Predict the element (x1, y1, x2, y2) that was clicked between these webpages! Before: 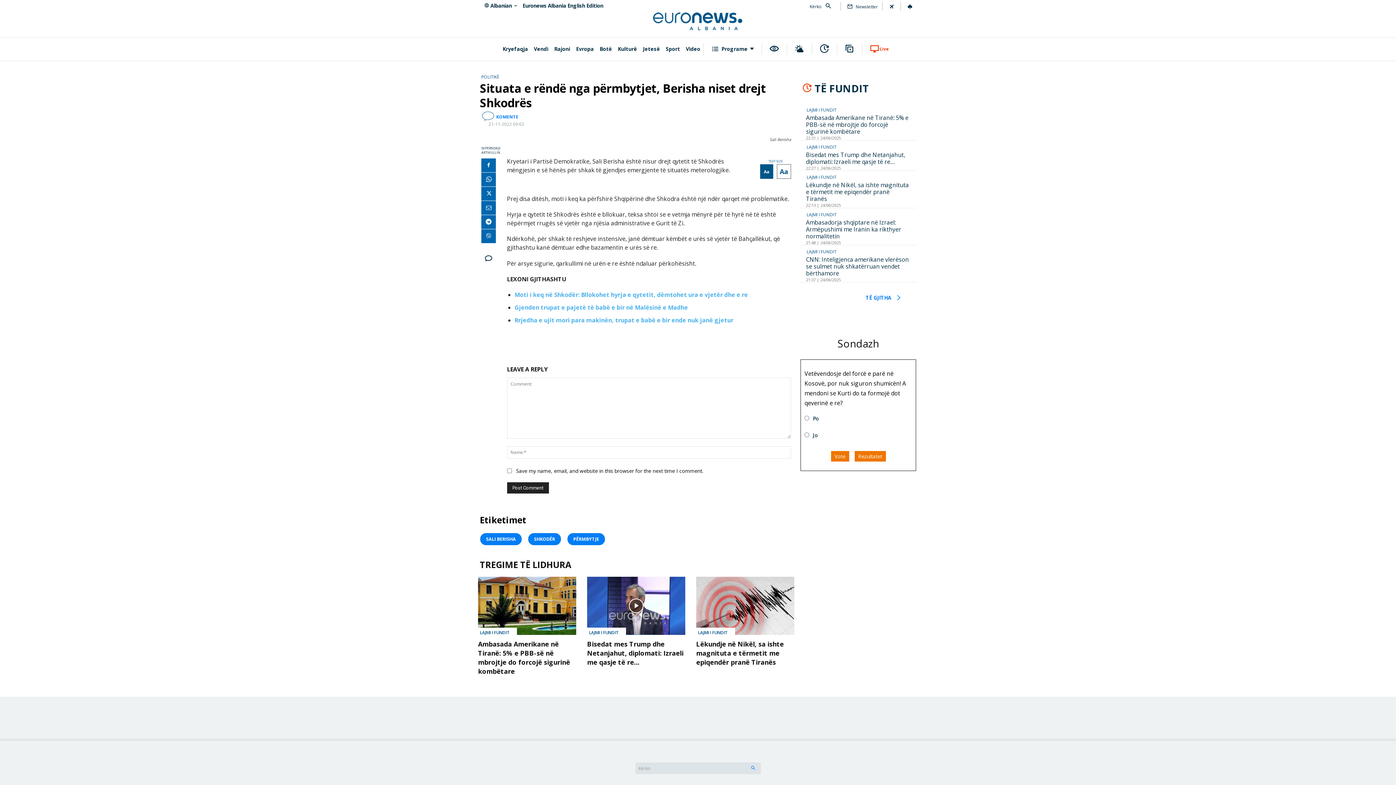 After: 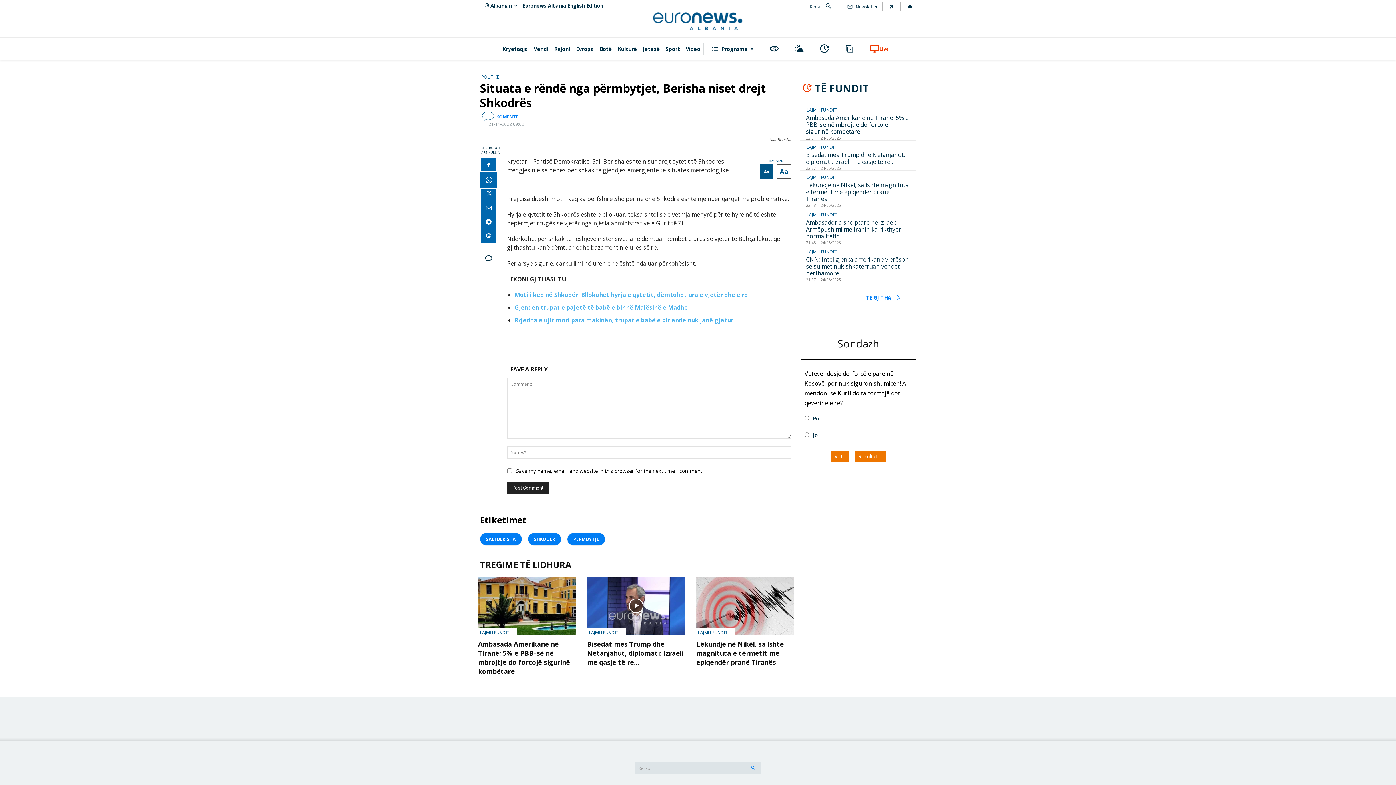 Action: bbox: (481, 172, 496, 187)